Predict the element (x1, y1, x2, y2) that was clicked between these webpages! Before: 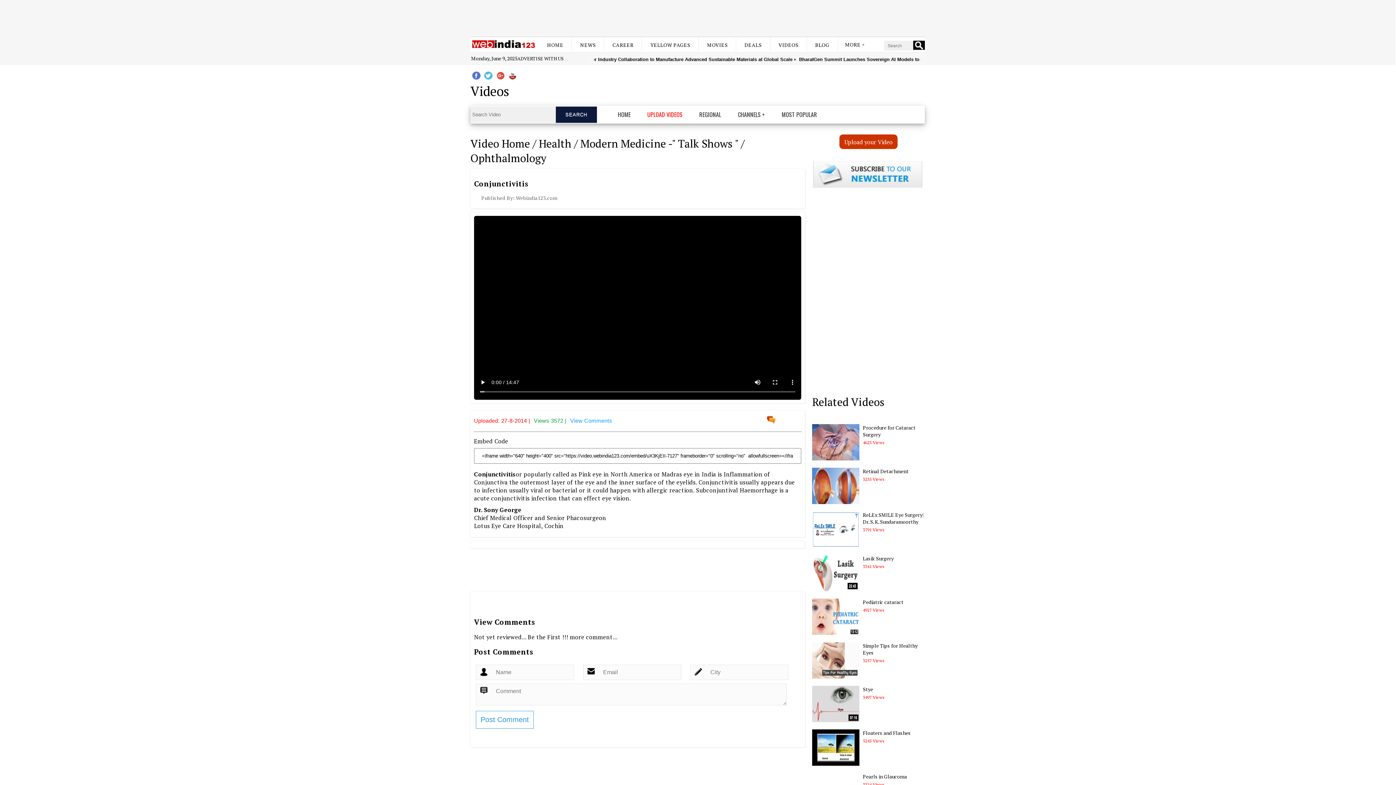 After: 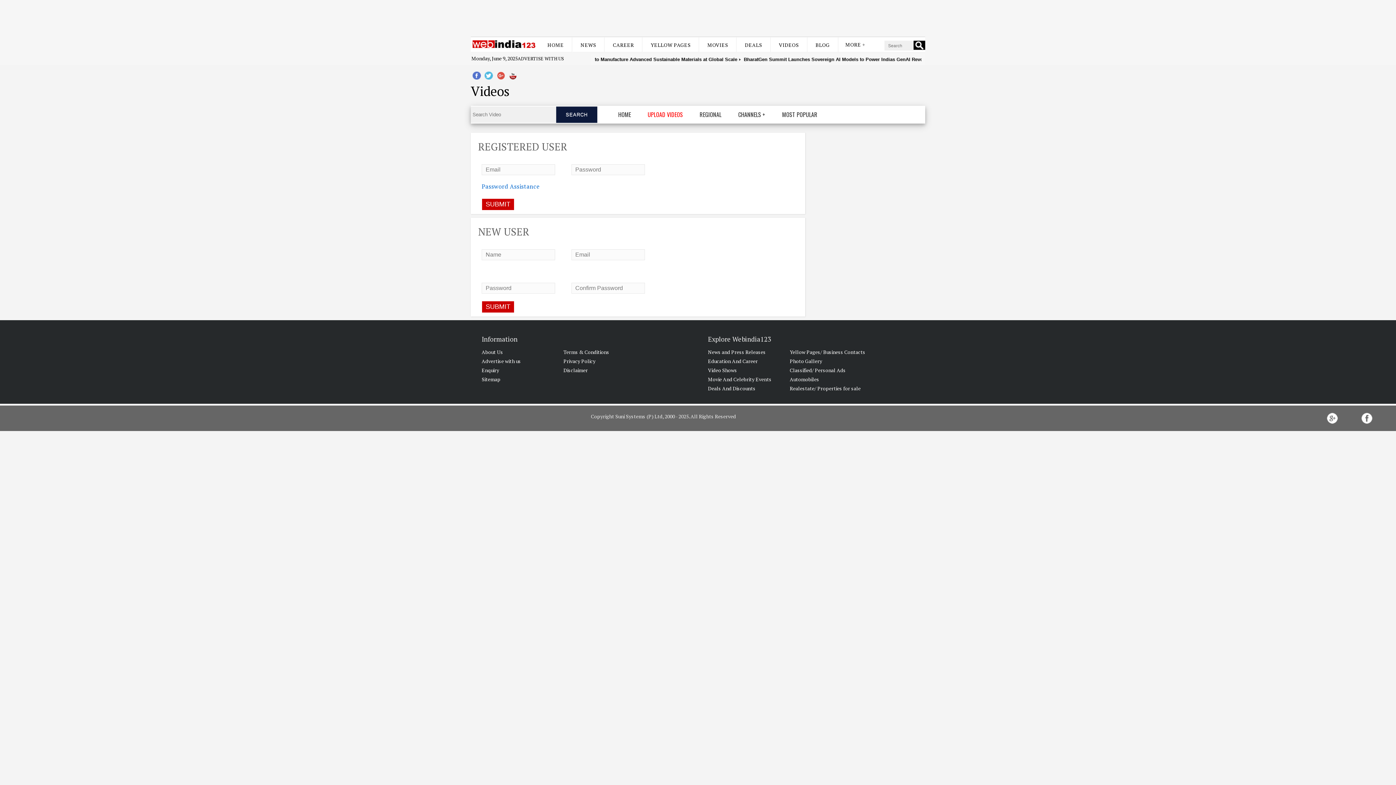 Action: label: UPLOAD VIDEOS bbox: (640, 106, 689, 122)